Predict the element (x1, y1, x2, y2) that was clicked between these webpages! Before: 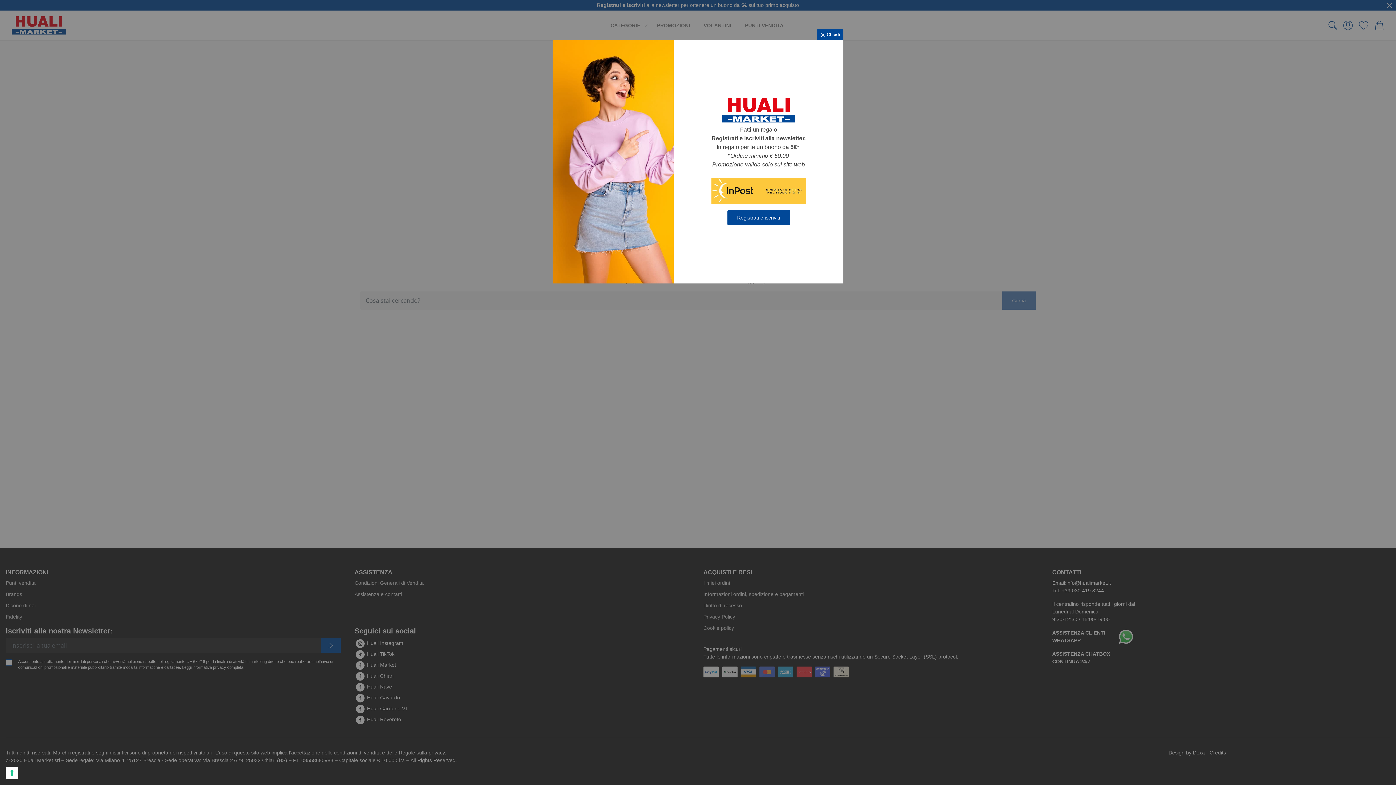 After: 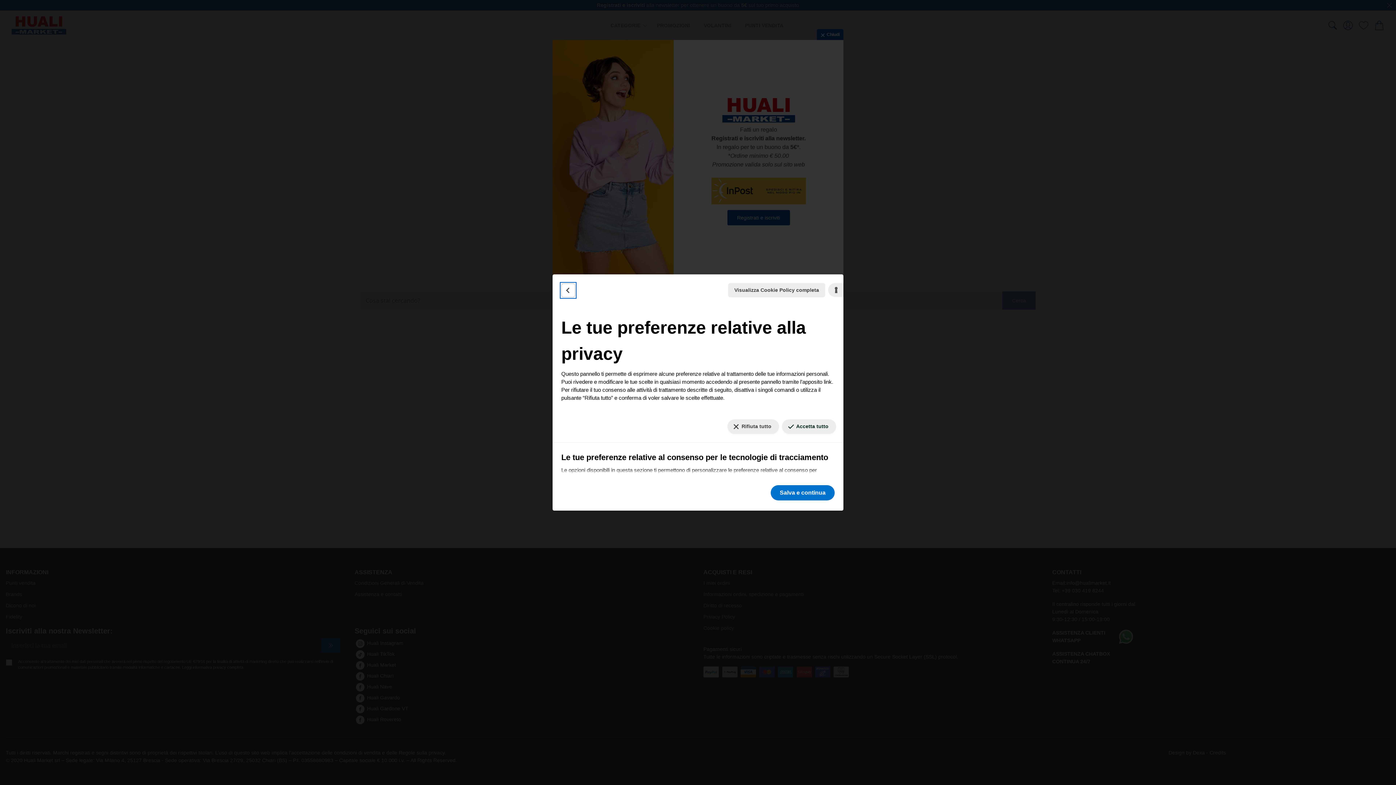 Action: label: Le tue preferenze relative al consenso per le tecnologie di tracciamento bbox: (5, 767, 18, 779)